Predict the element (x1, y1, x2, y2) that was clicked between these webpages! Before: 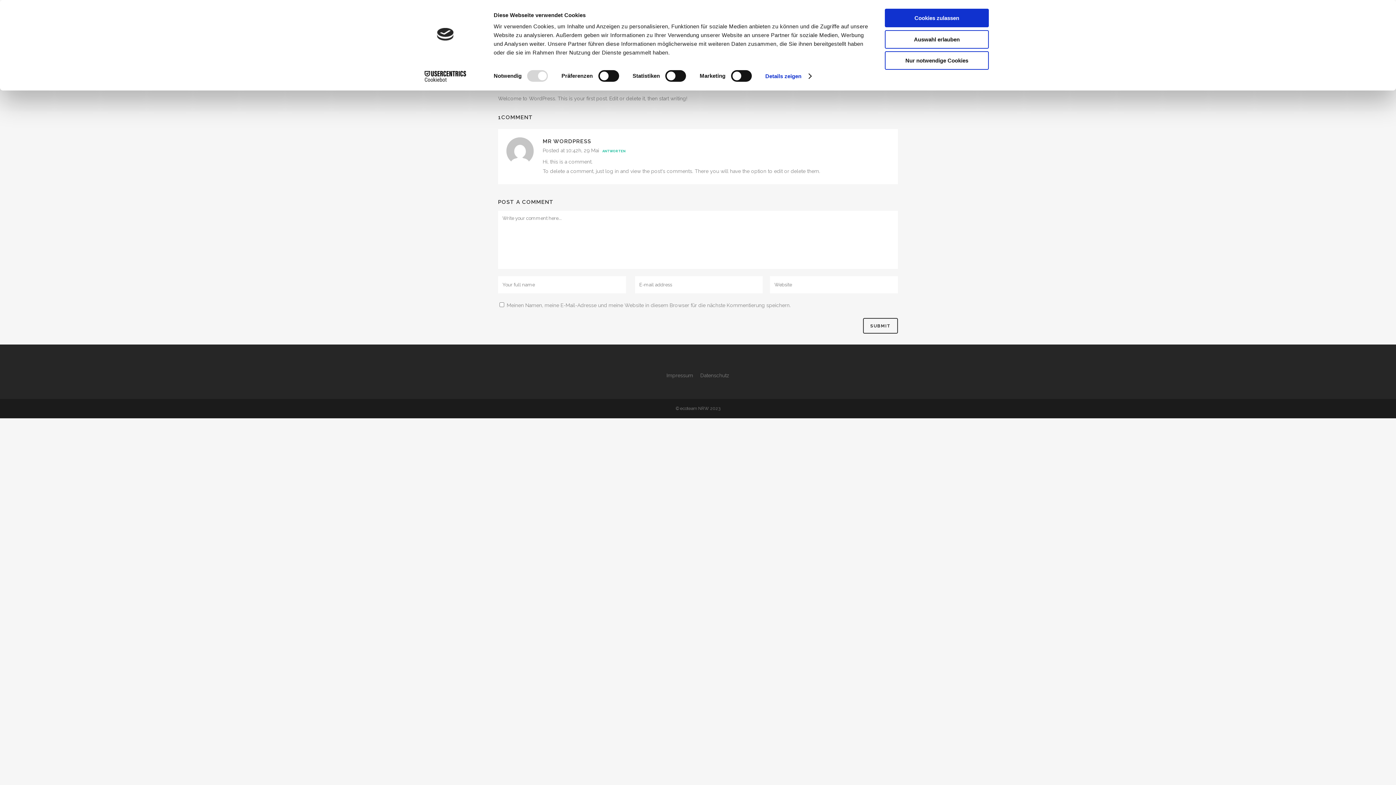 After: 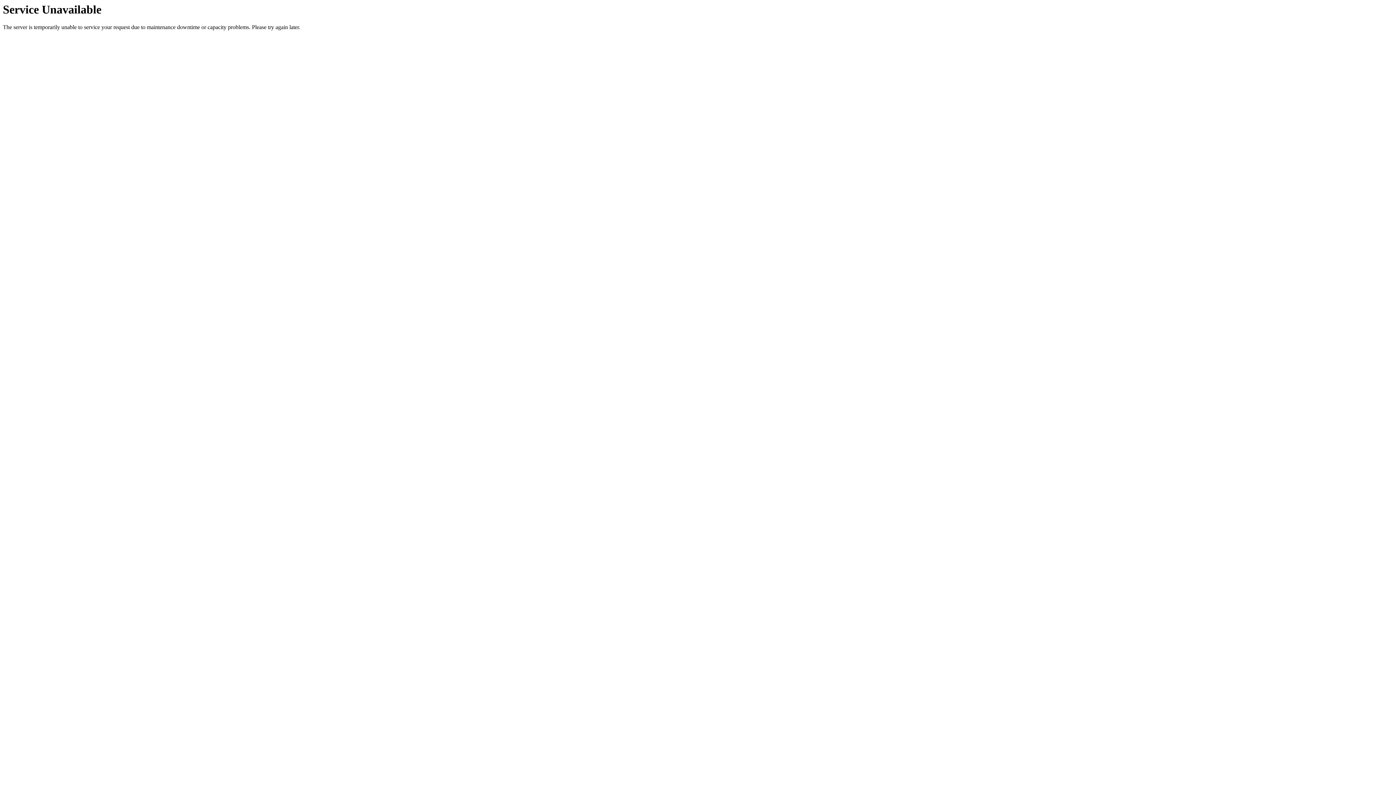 Action: label: Antworte auf Mr WordPress bbox: (600, 149, 625, 153)